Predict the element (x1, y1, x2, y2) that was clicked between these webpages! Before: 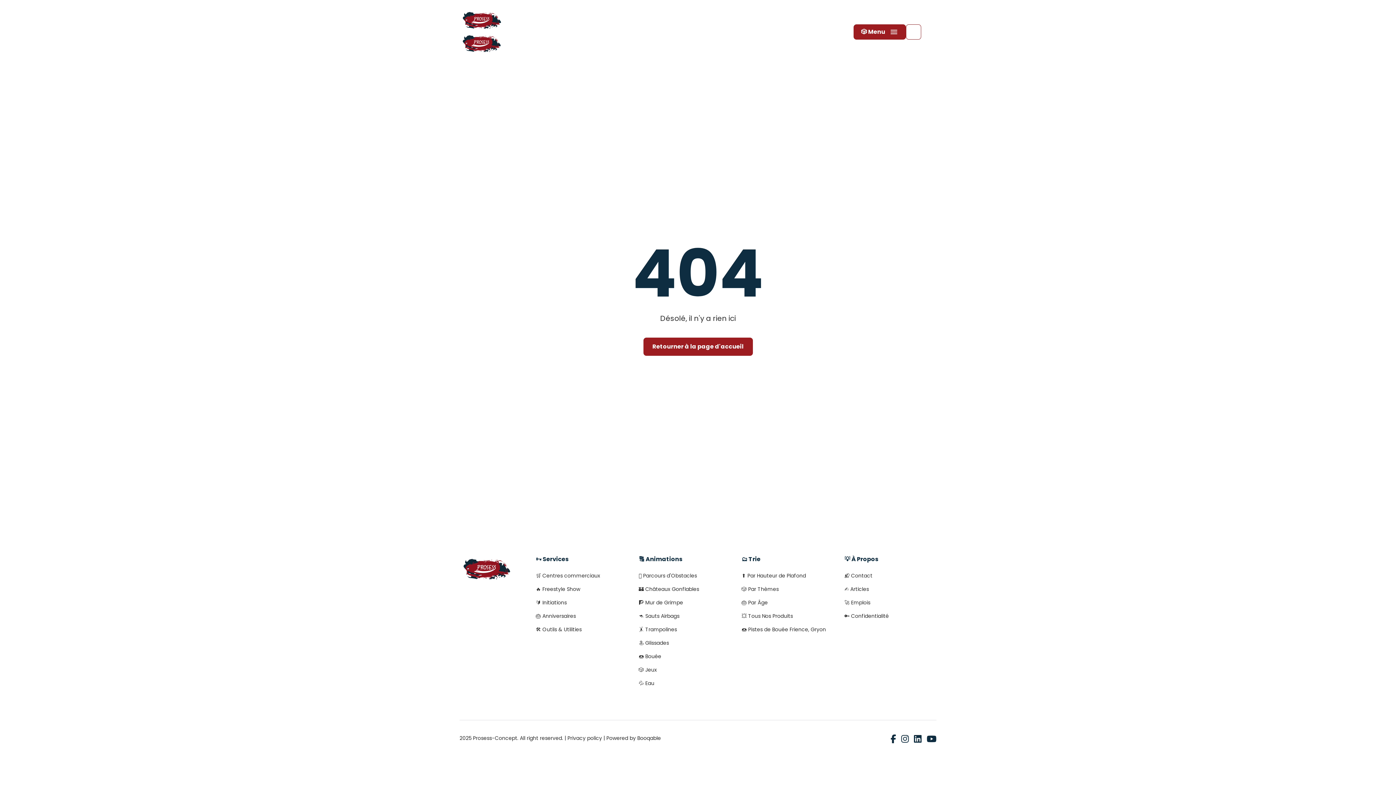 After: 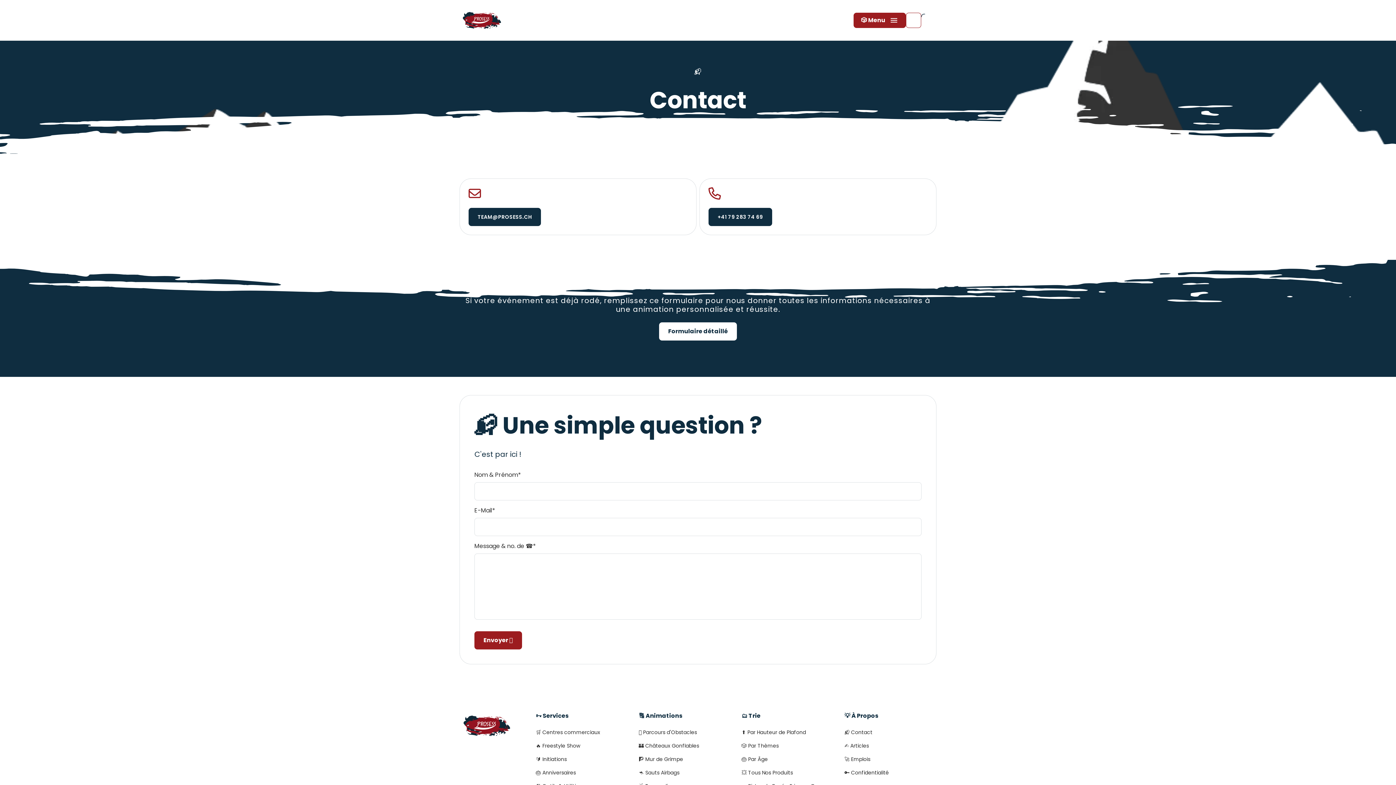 Action: label: 📬 Contact bbox: (844, 569, 872, 582)